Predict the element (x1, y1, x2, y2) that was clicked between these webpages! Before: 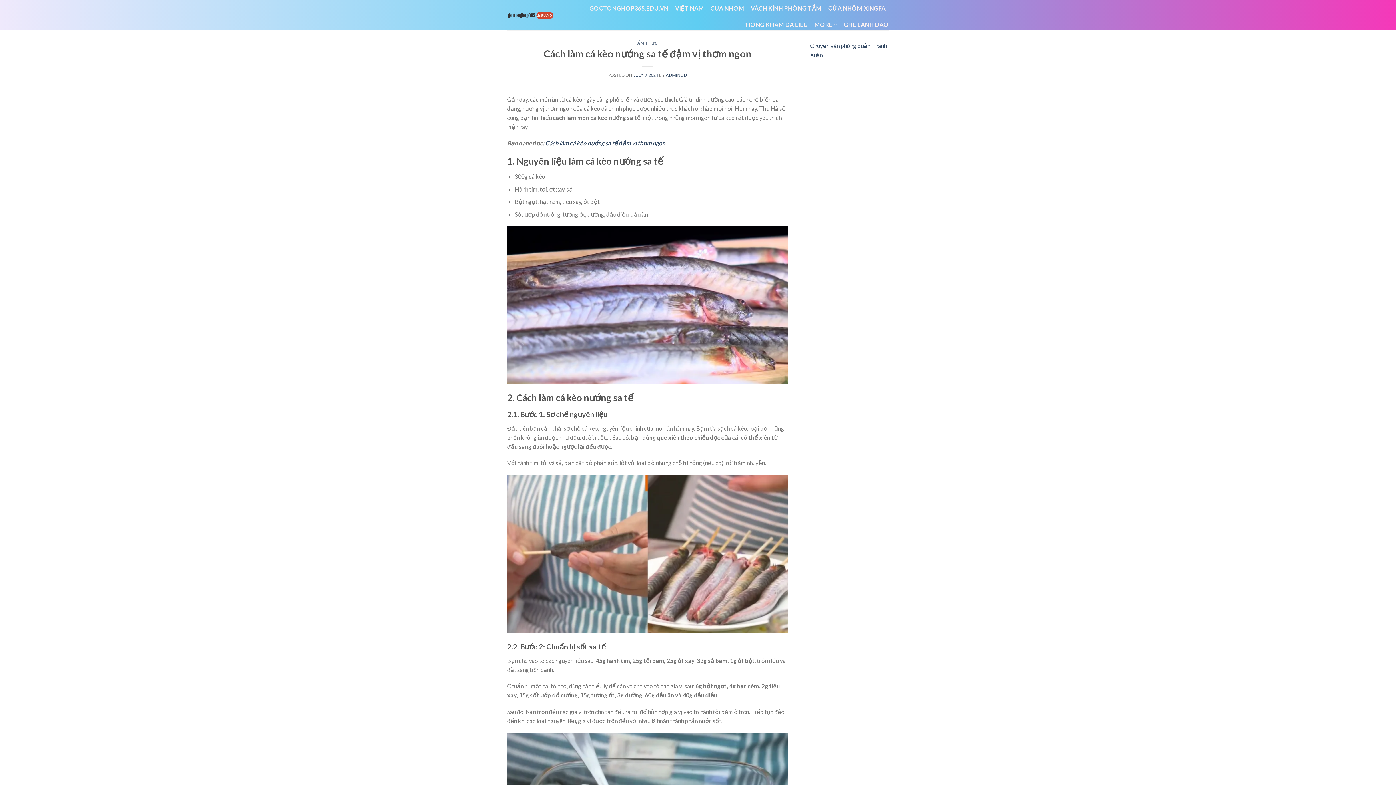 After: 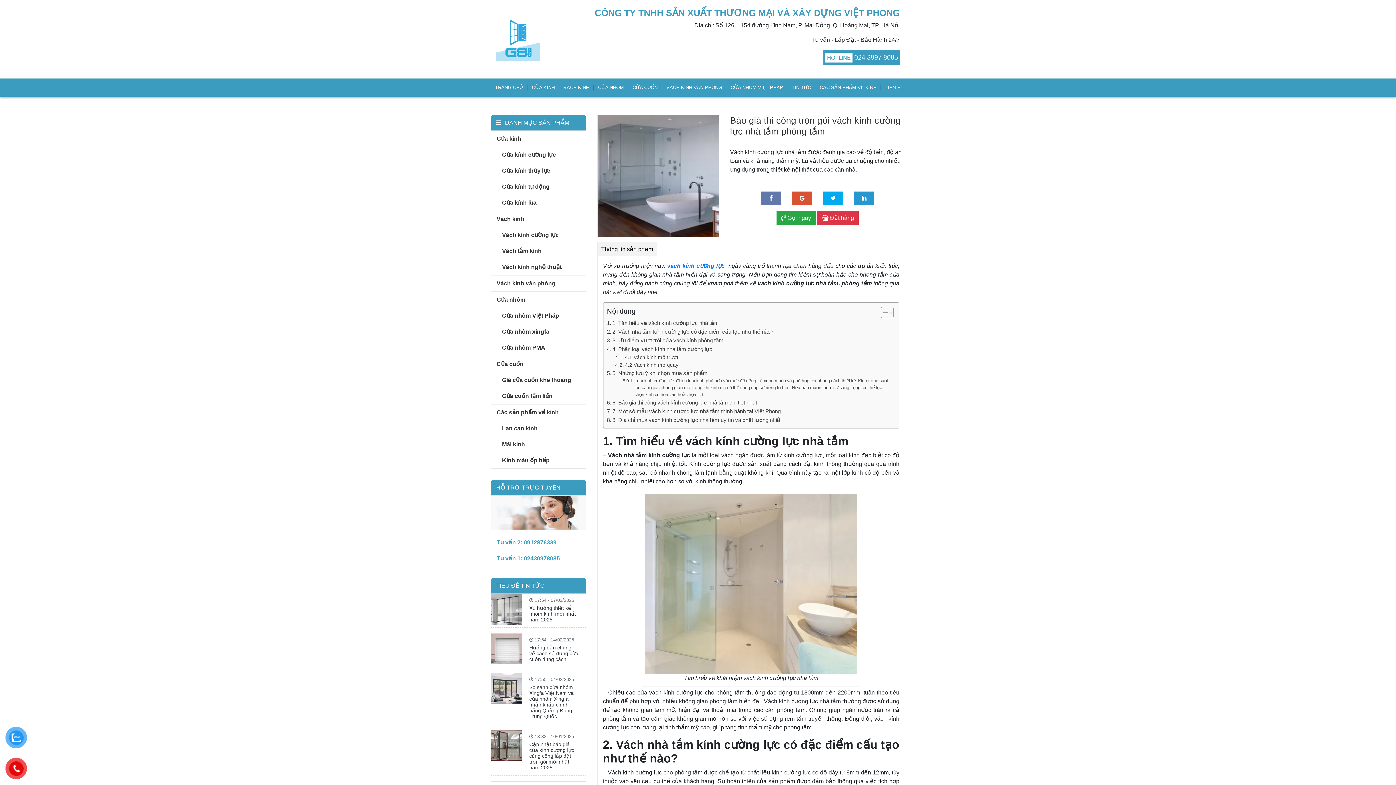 Action: bbox: (750, 0, 821, 16) label: VÁCH KÍNH PHÒNG TẮM